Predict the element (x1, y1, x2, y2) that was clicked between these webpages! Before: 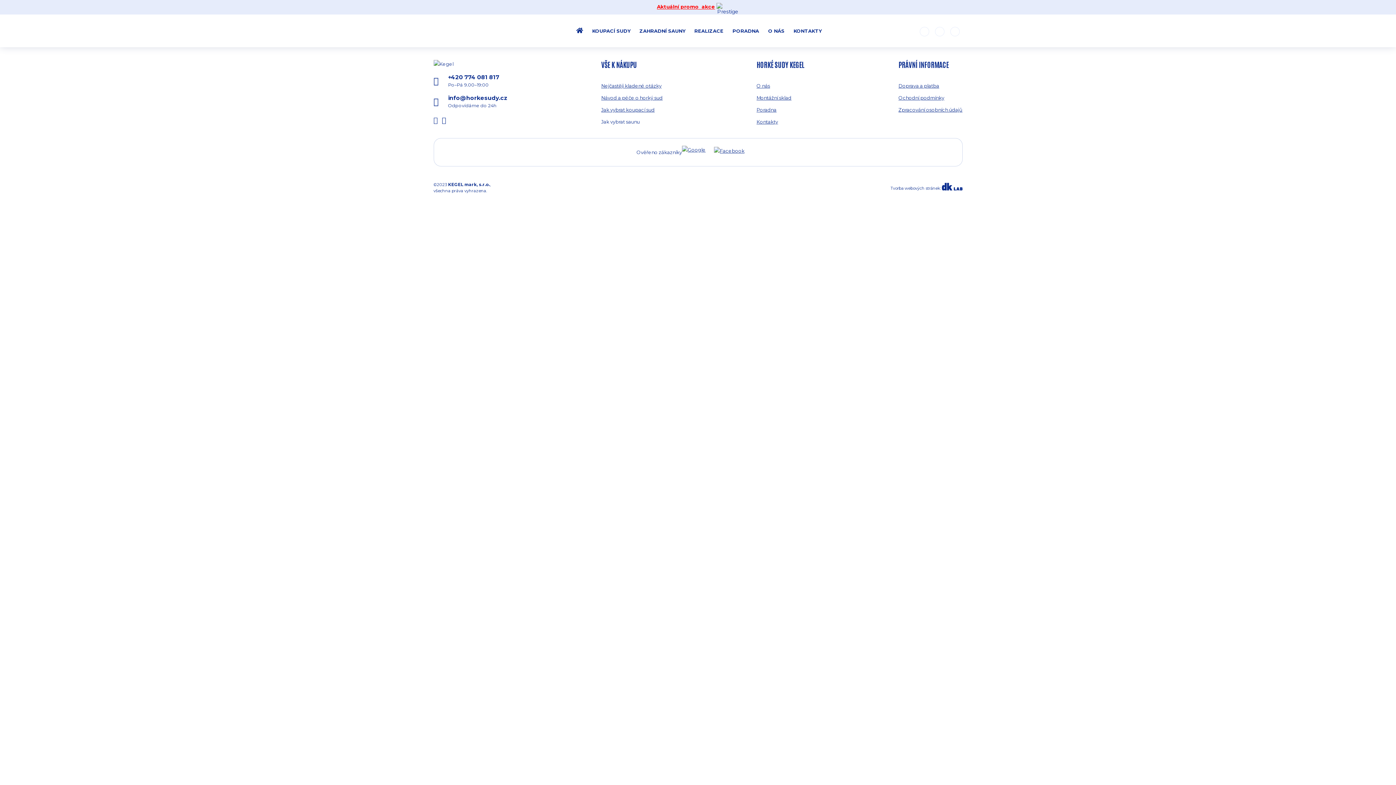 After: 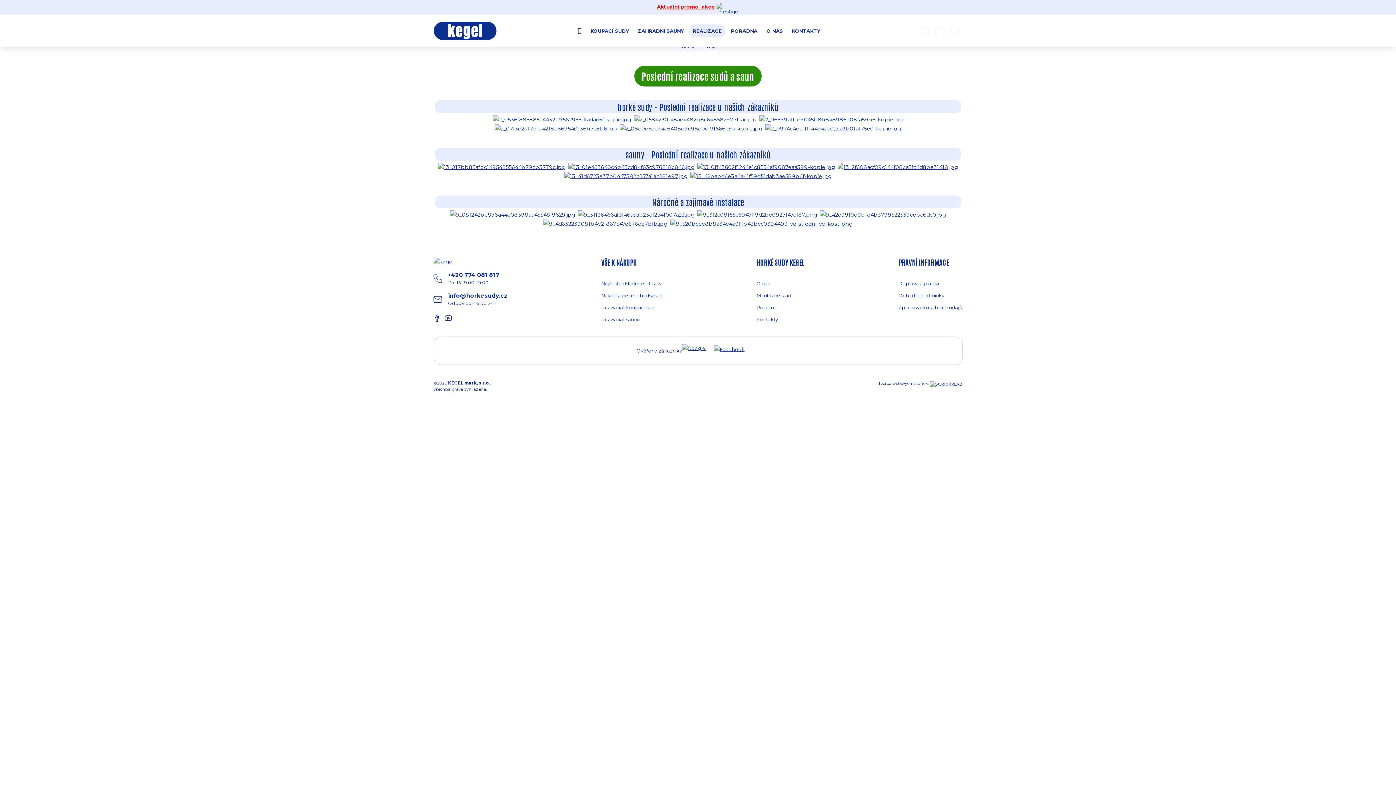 Action: label: REALIZACE bbox: (690, 24, 727, 37)